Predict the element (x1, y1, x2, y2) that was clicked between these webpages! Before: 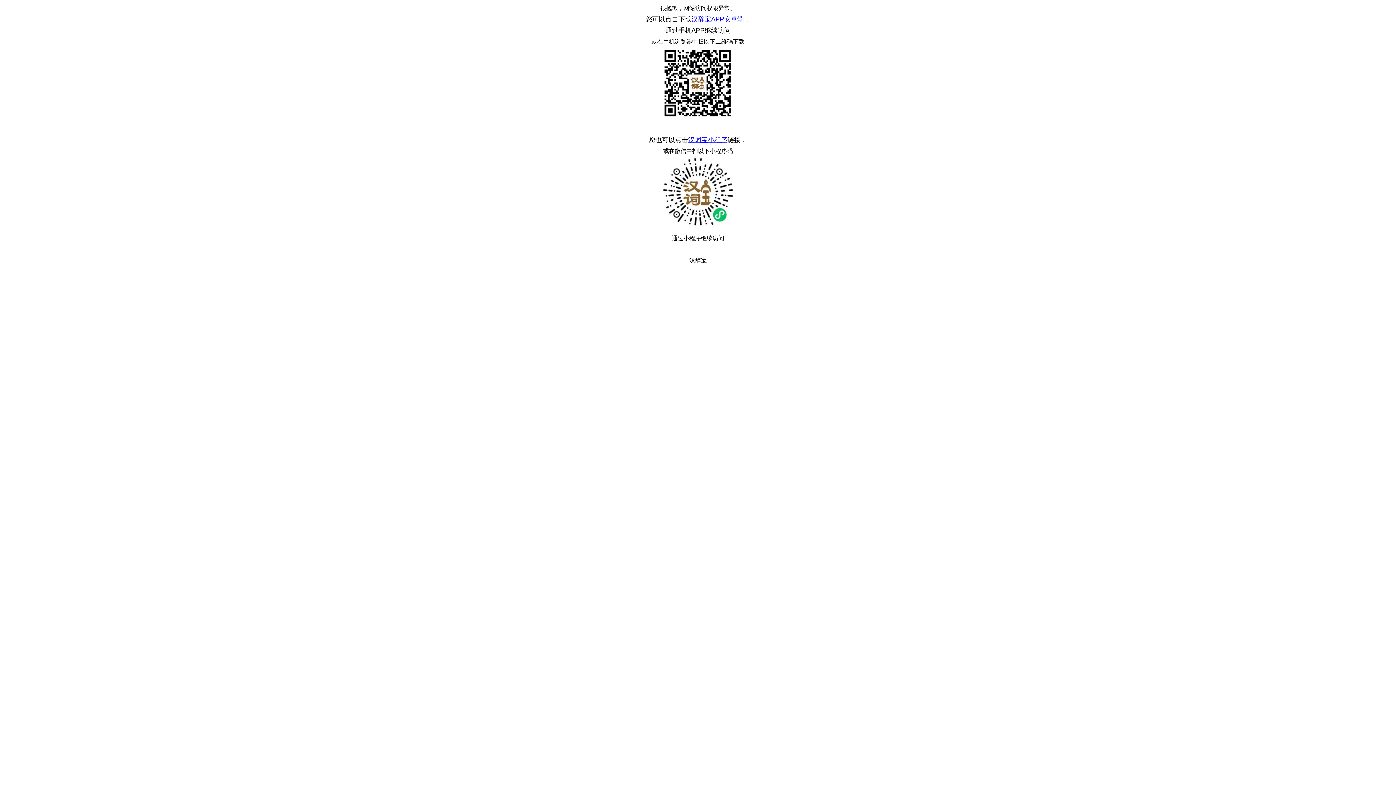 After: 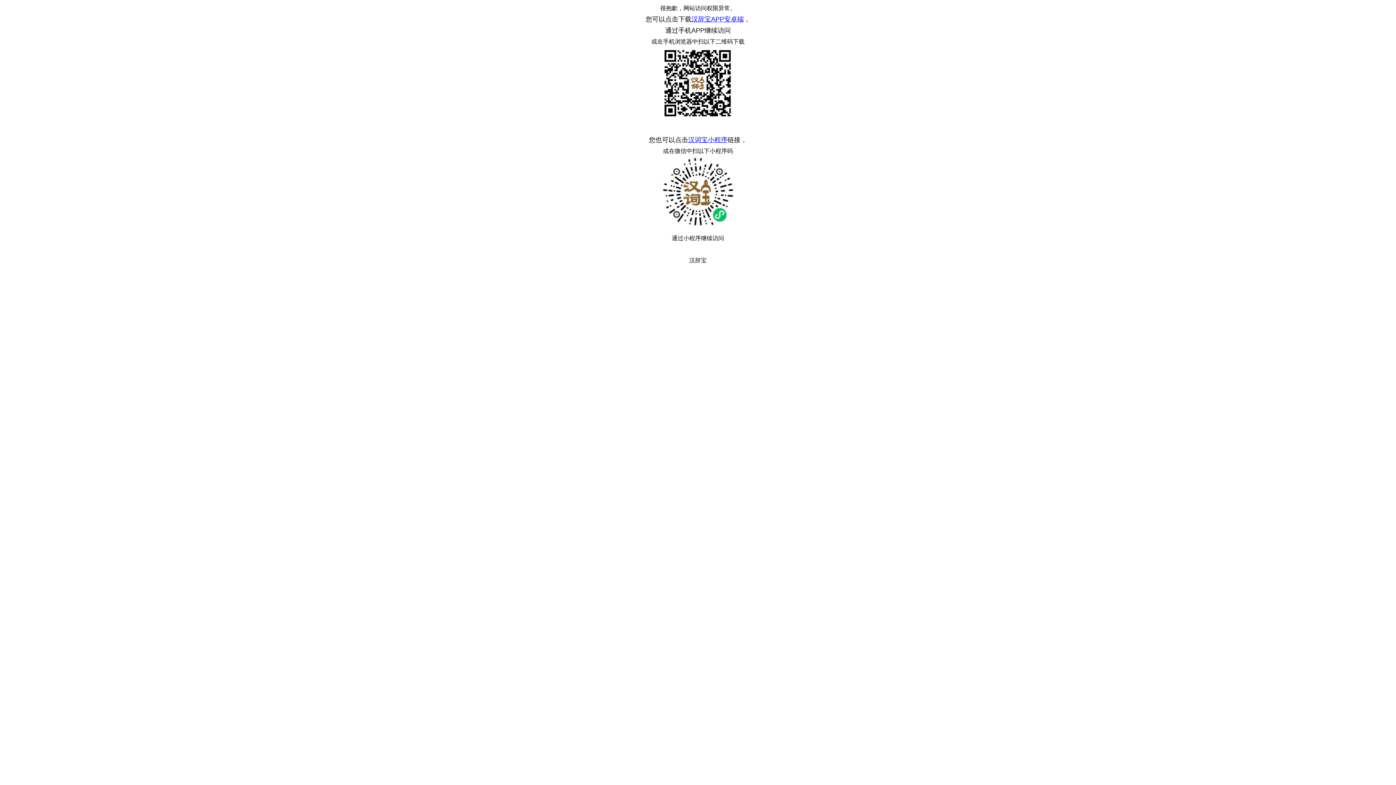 Action: bbox: (688, 136, 727, 143) label: 汉词宝小程序